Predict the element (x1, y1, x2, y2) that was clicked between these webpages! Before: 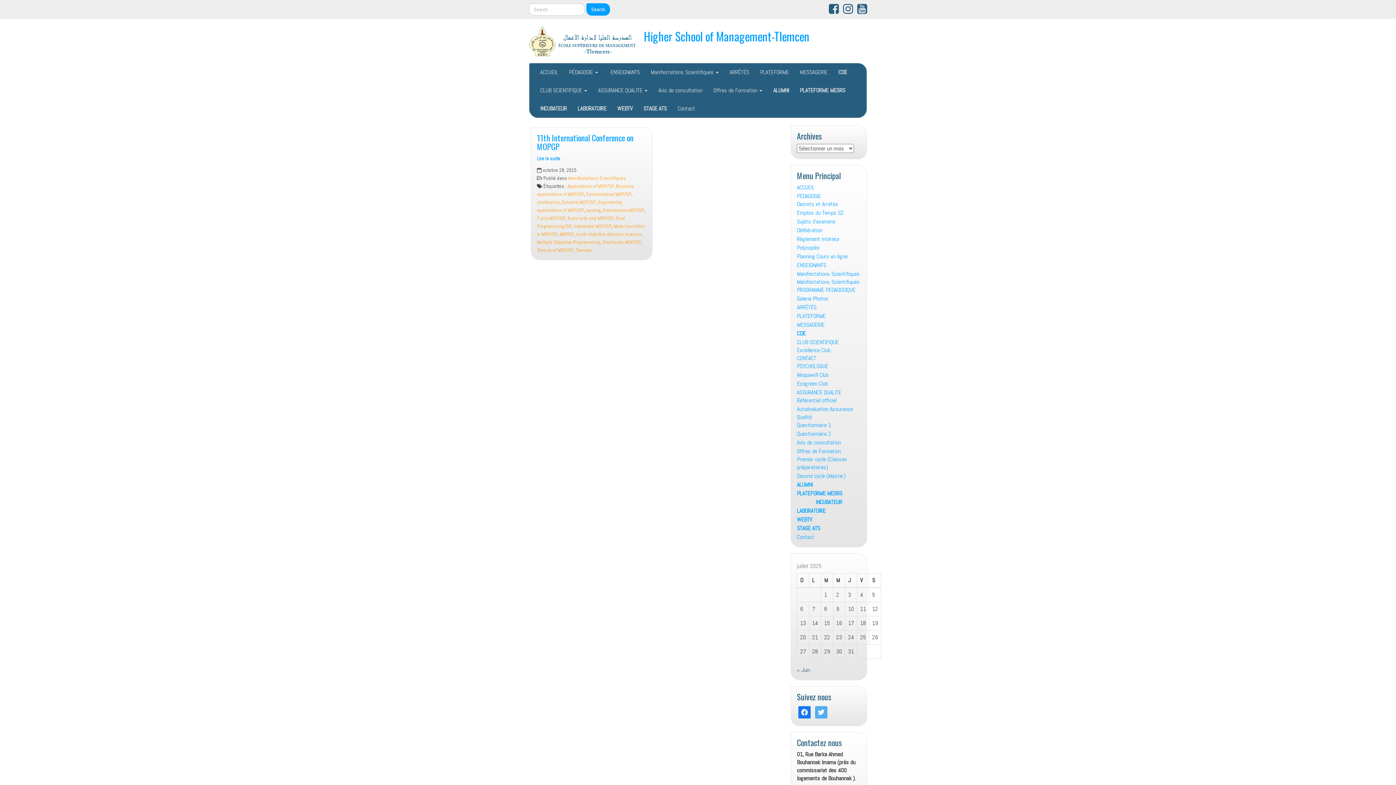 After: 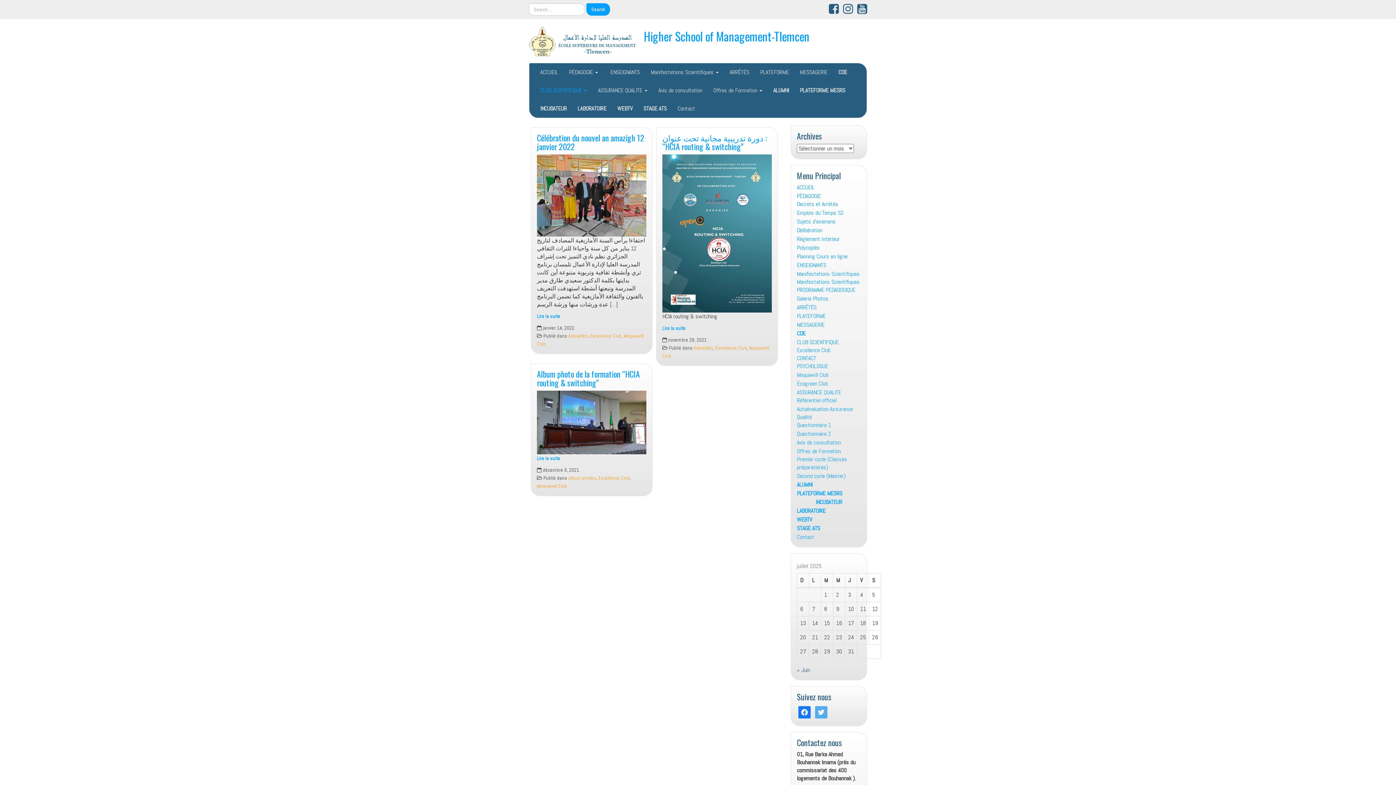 Action: bbox: (797, 371, 861, 379) label: Moquawill Club